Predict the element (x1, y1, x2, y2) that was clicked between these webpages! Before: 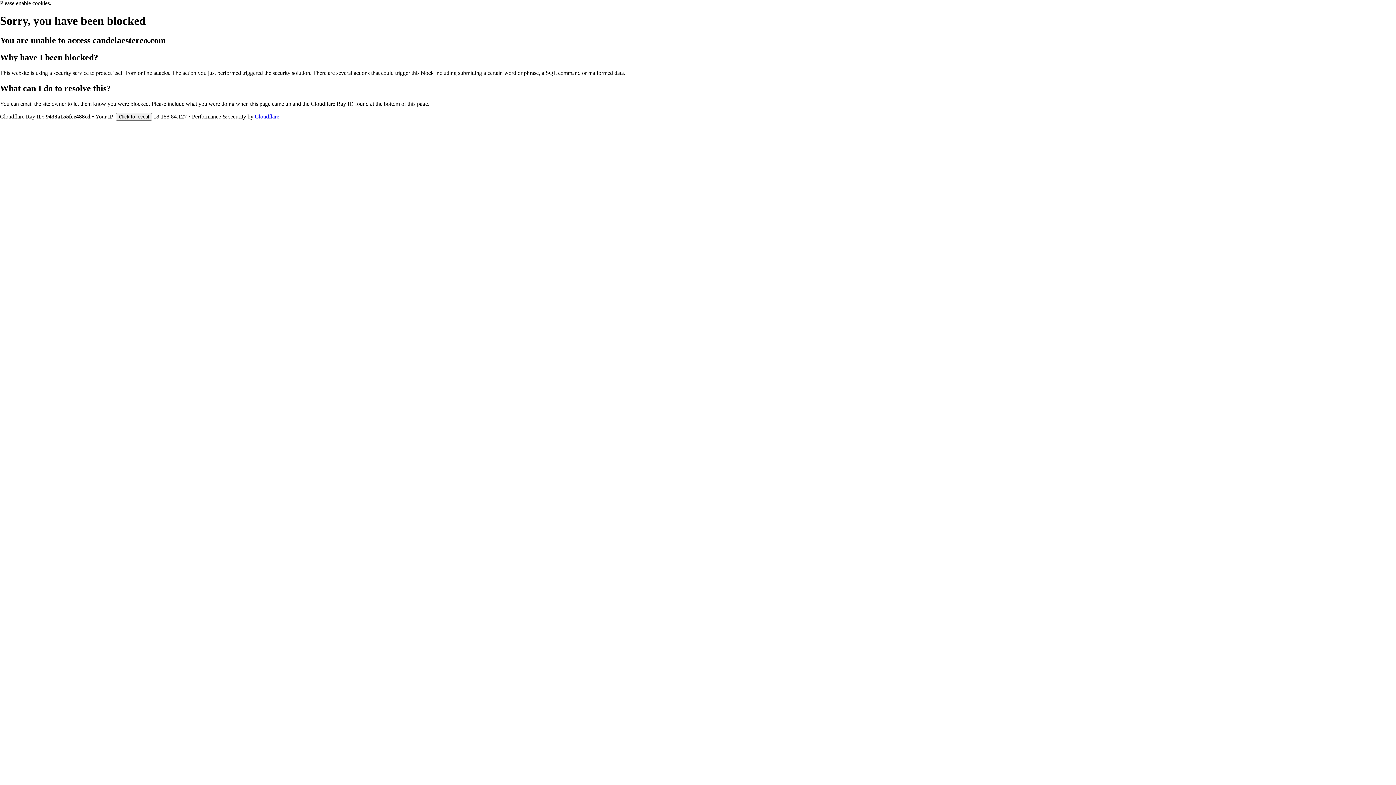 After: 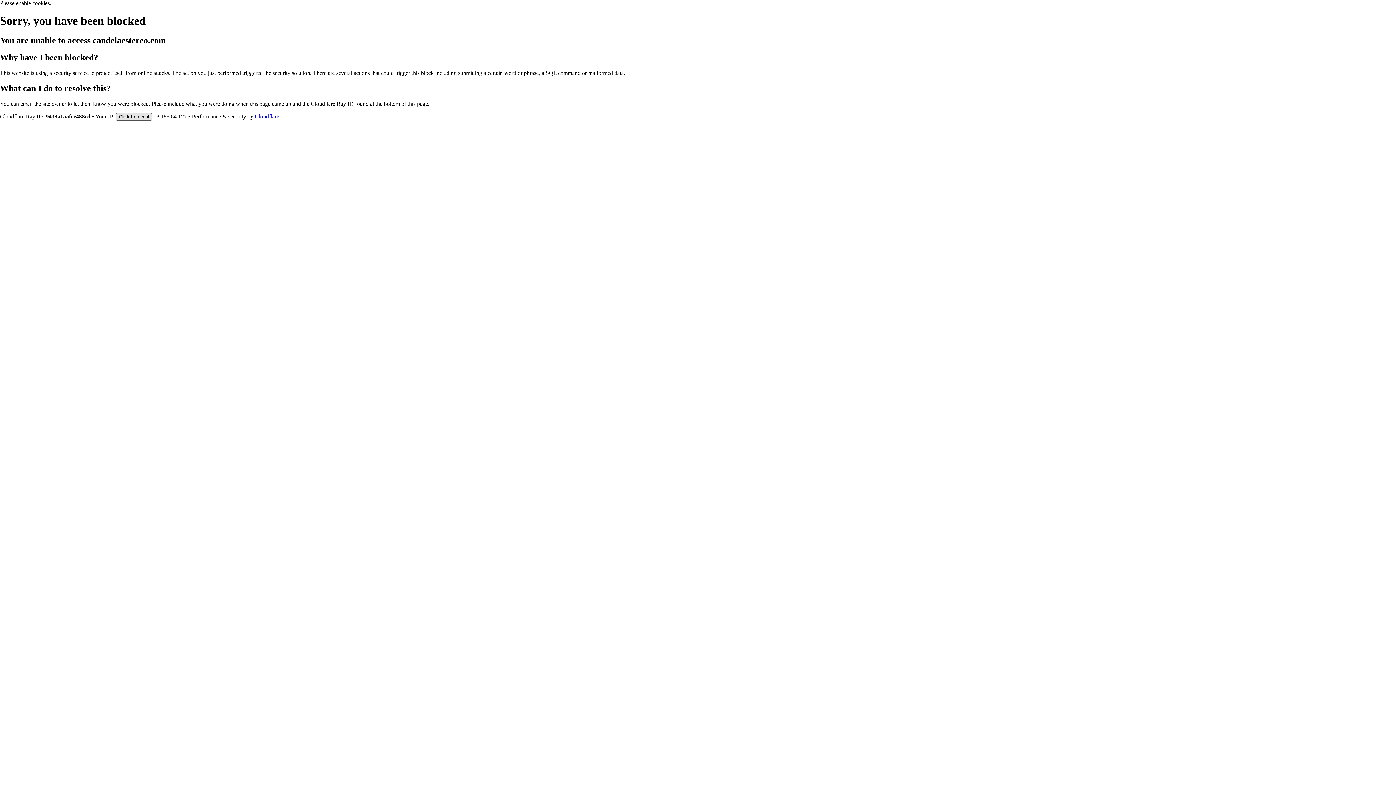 Action: bbox: (116, 112, 152, 120) label: Click to reveal